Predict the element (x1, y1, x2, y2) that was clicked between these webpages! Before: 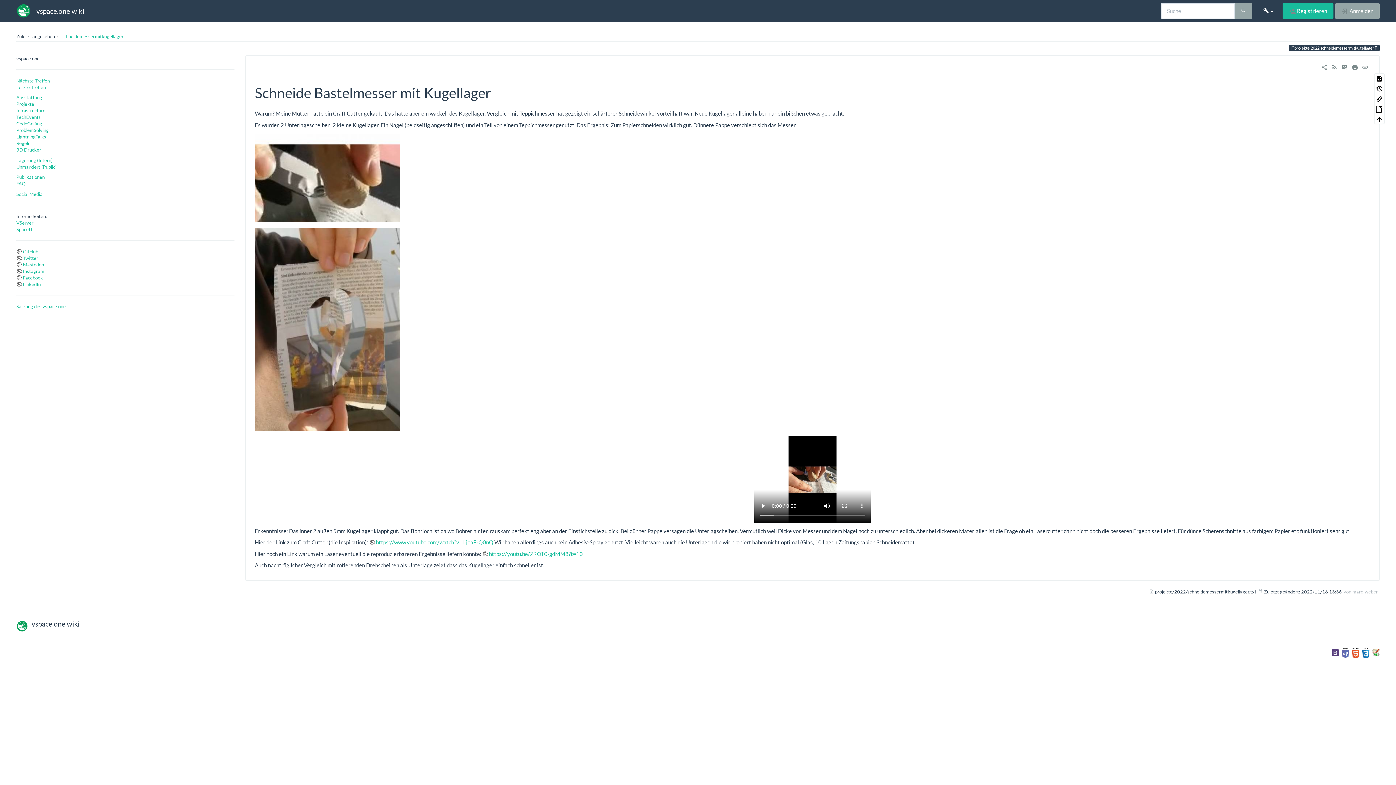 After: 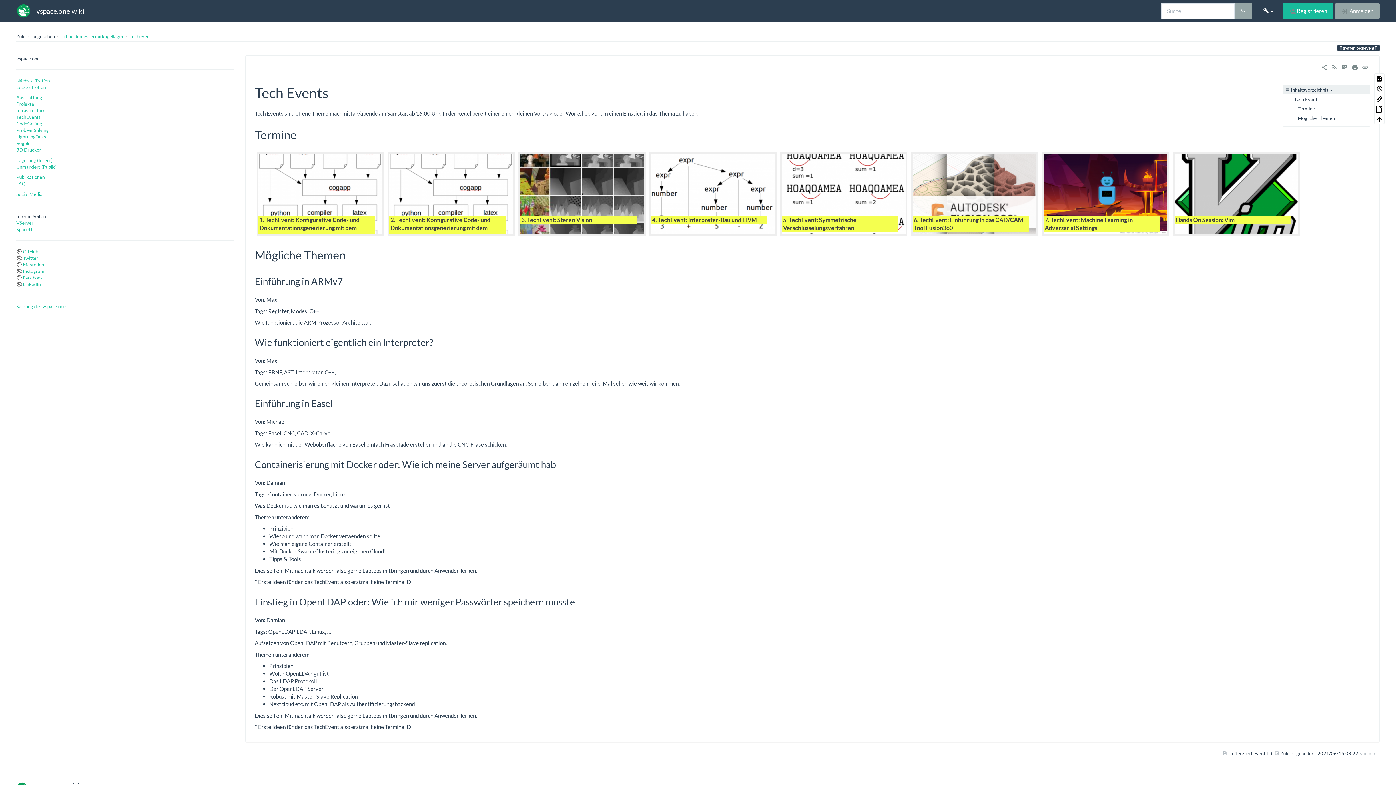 Action: bbox: (16, 114, 40, 120) label: TechEvents